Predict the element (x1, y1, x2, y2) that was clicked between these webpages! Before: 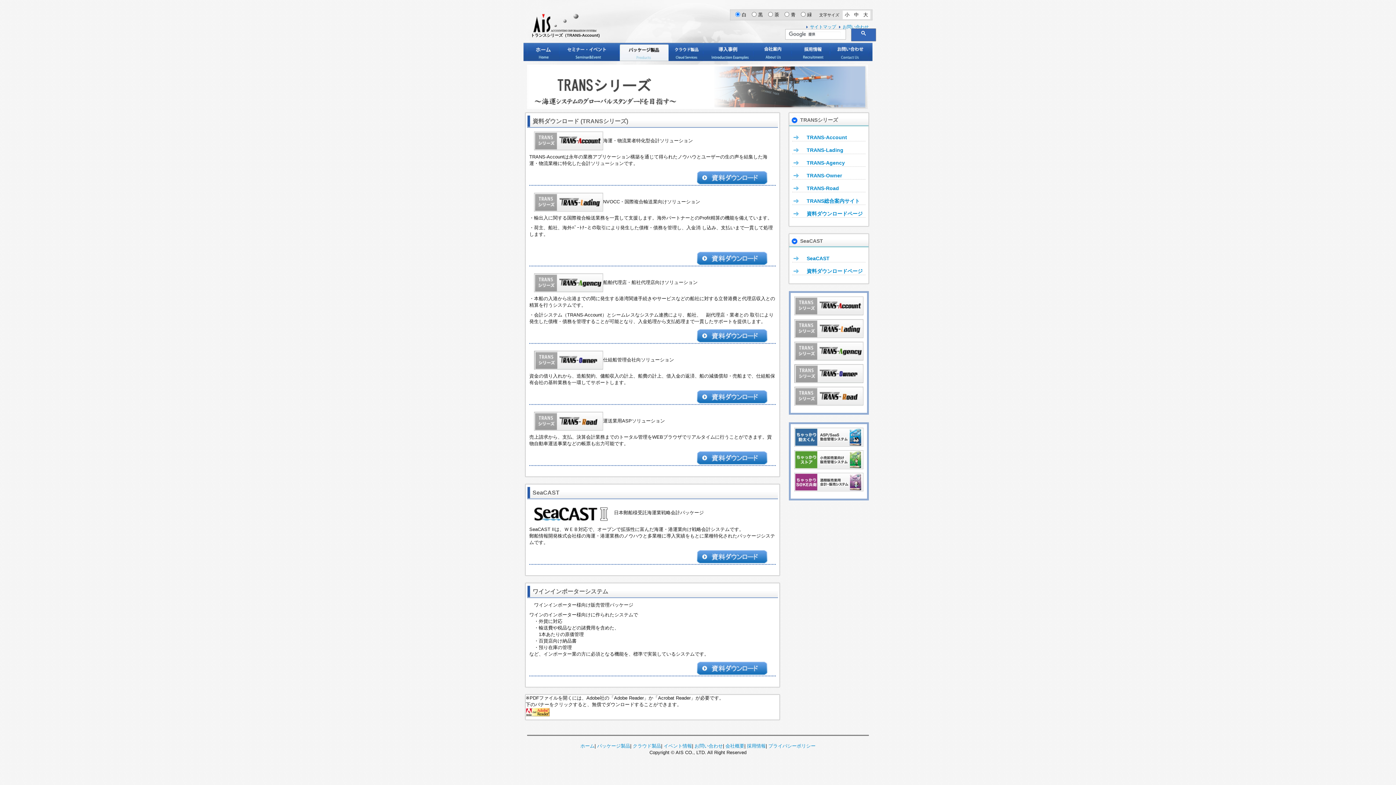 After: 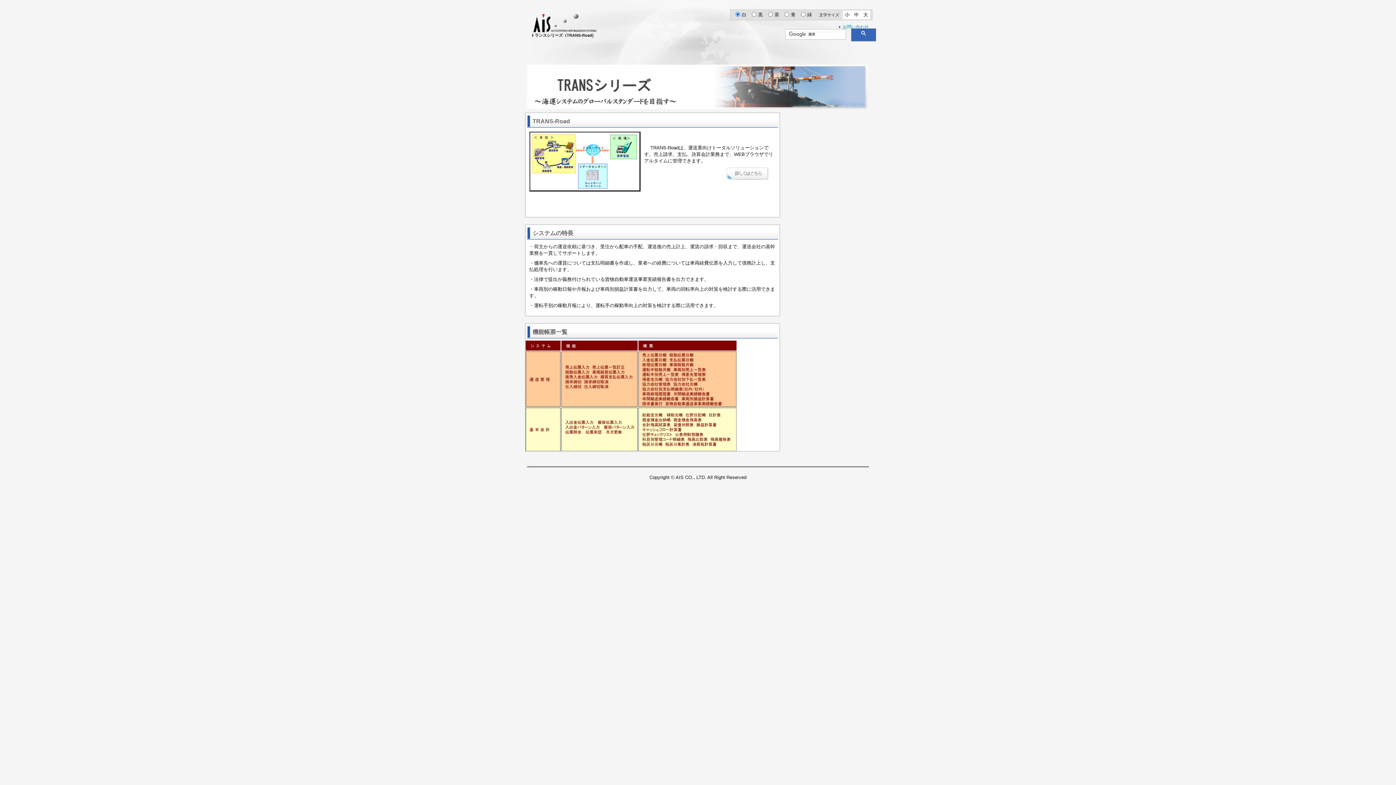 Action: bbox: (806, 185, 839, 191) label: TRANS-Road